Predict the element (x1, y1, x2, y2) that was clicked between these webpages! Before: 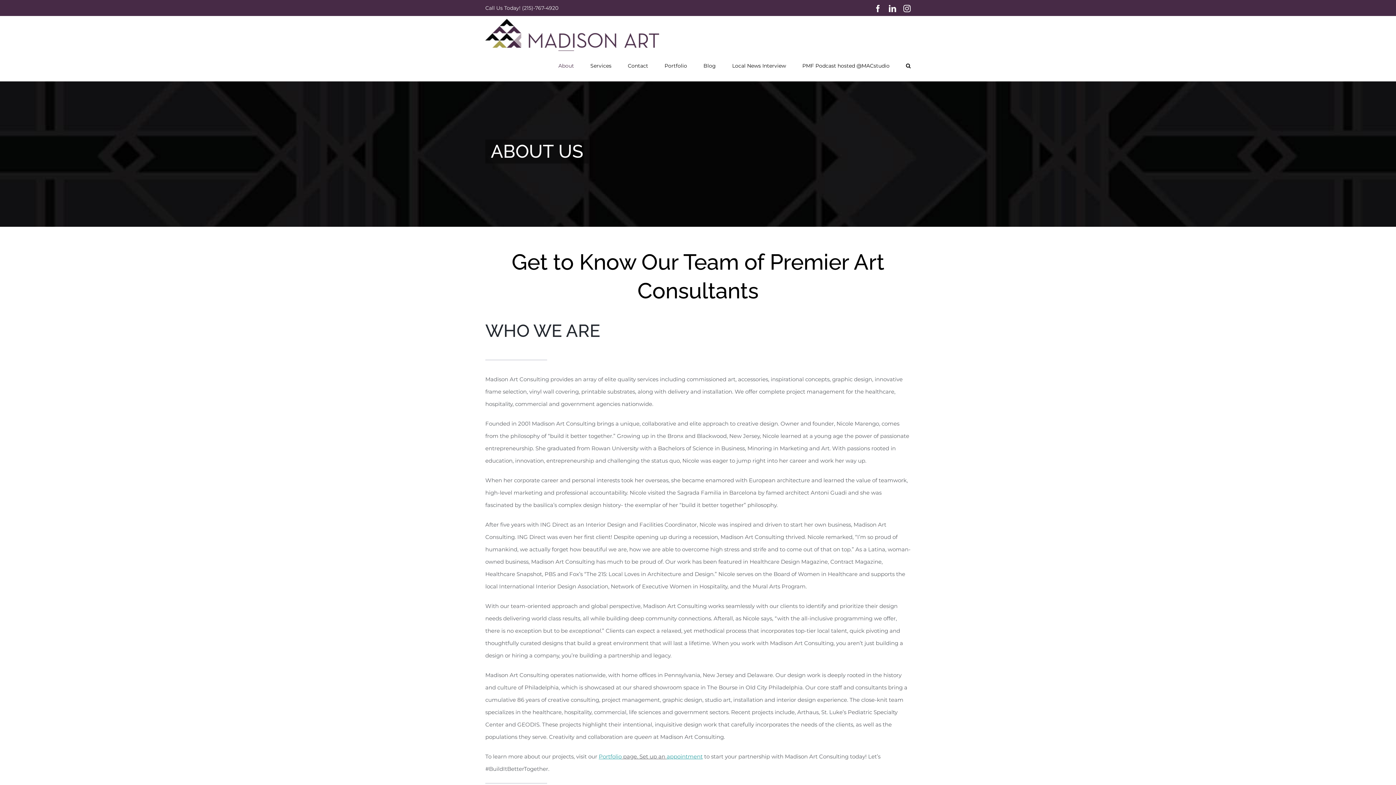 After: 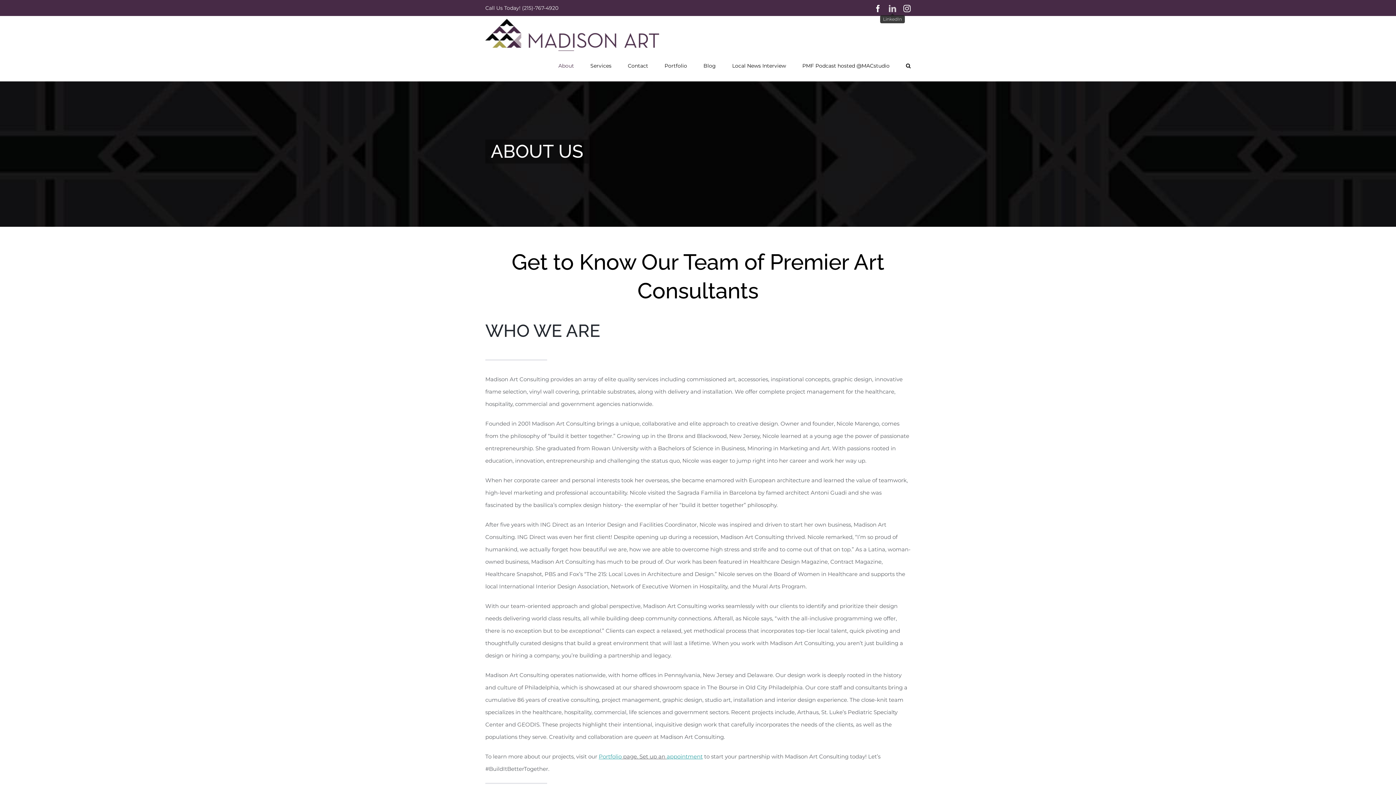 Action: label: LinkedIn bbox: (889, 4, 896, 12)